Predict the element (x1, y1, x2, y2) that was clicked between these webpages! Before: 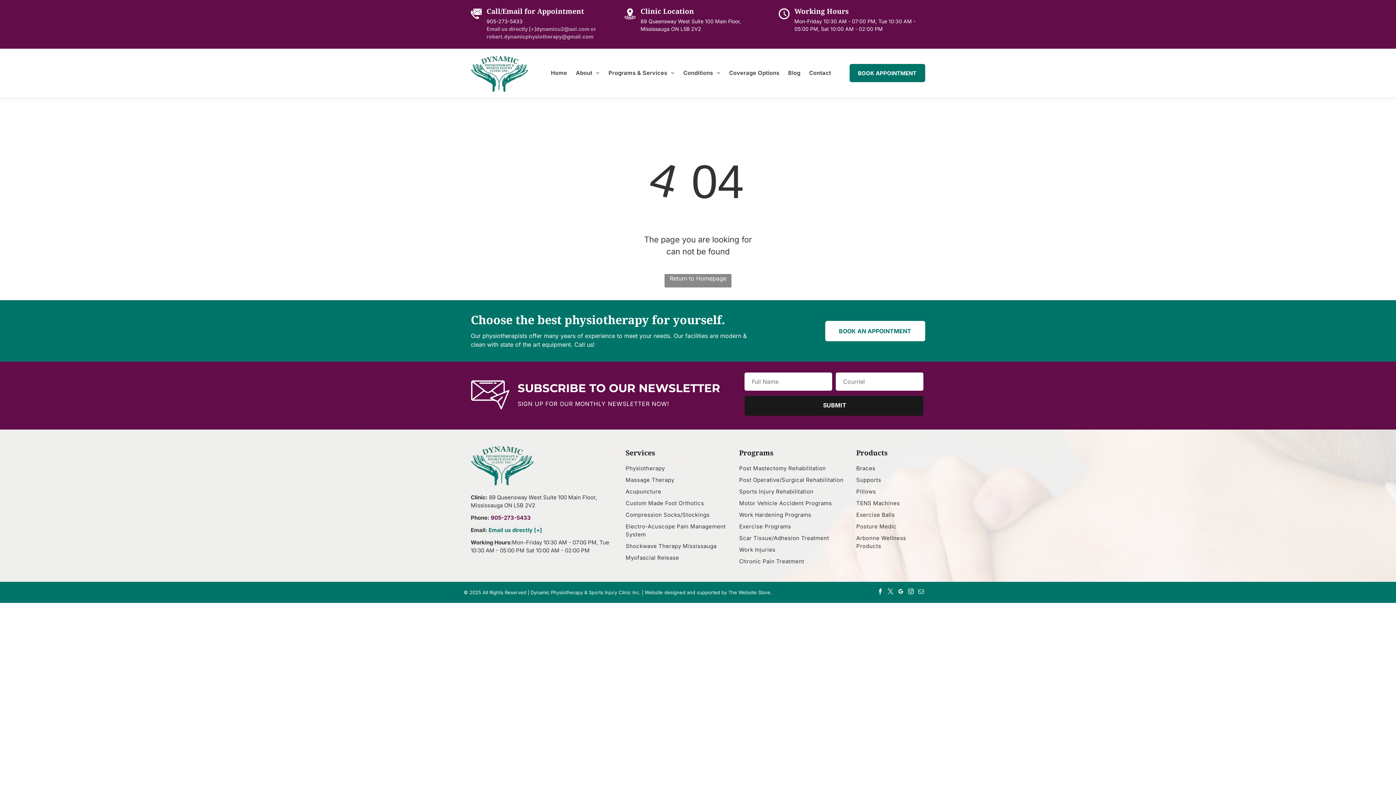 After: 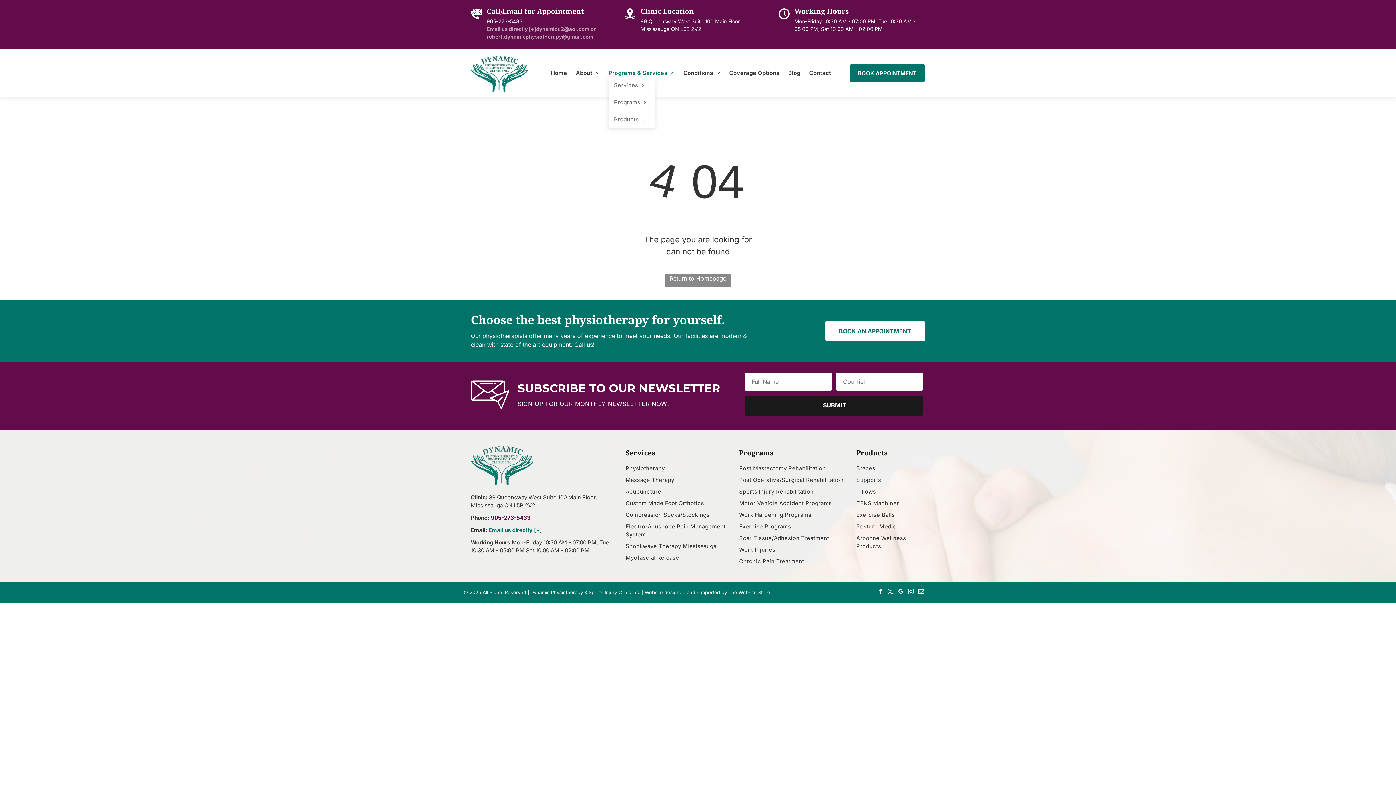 Action: label: Programs & Services bbox: (604, 69, 679, 77)